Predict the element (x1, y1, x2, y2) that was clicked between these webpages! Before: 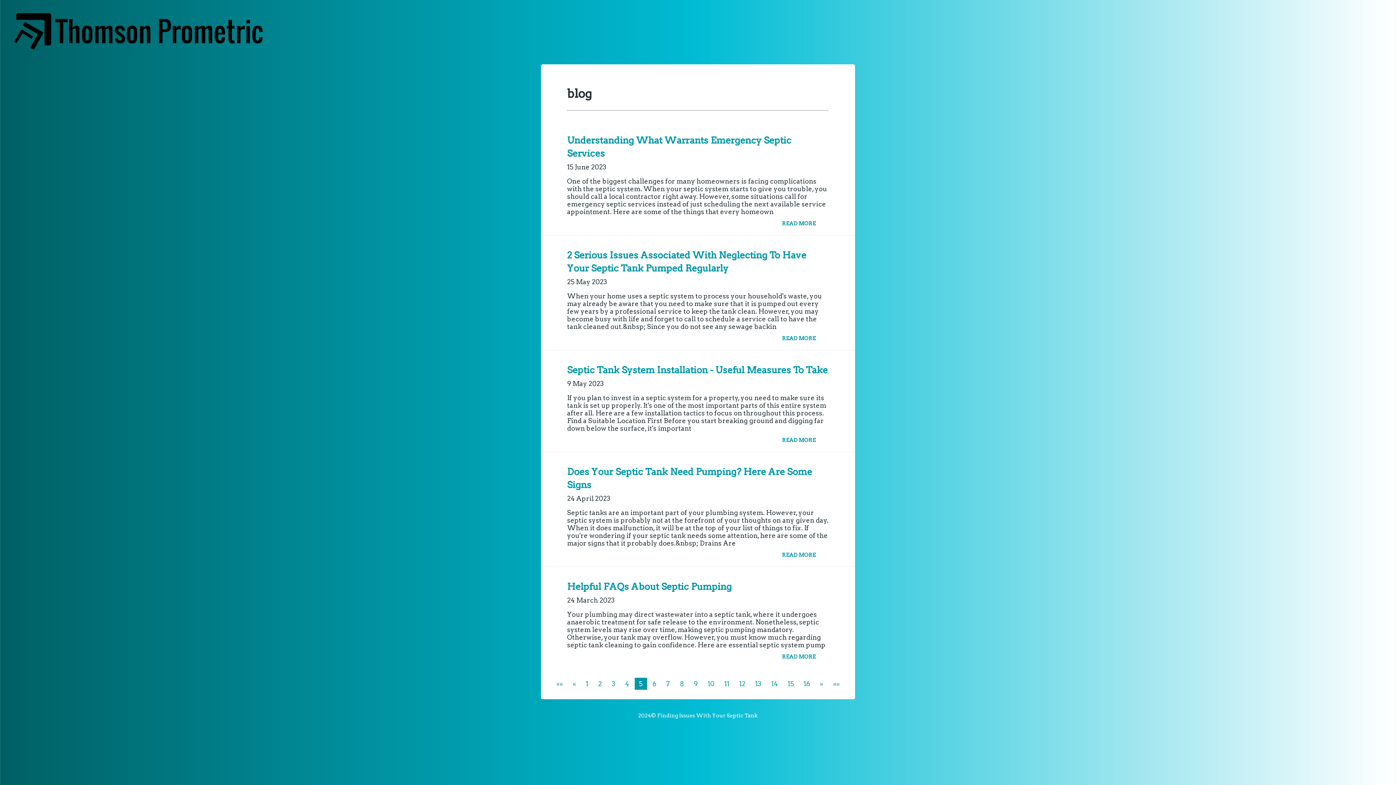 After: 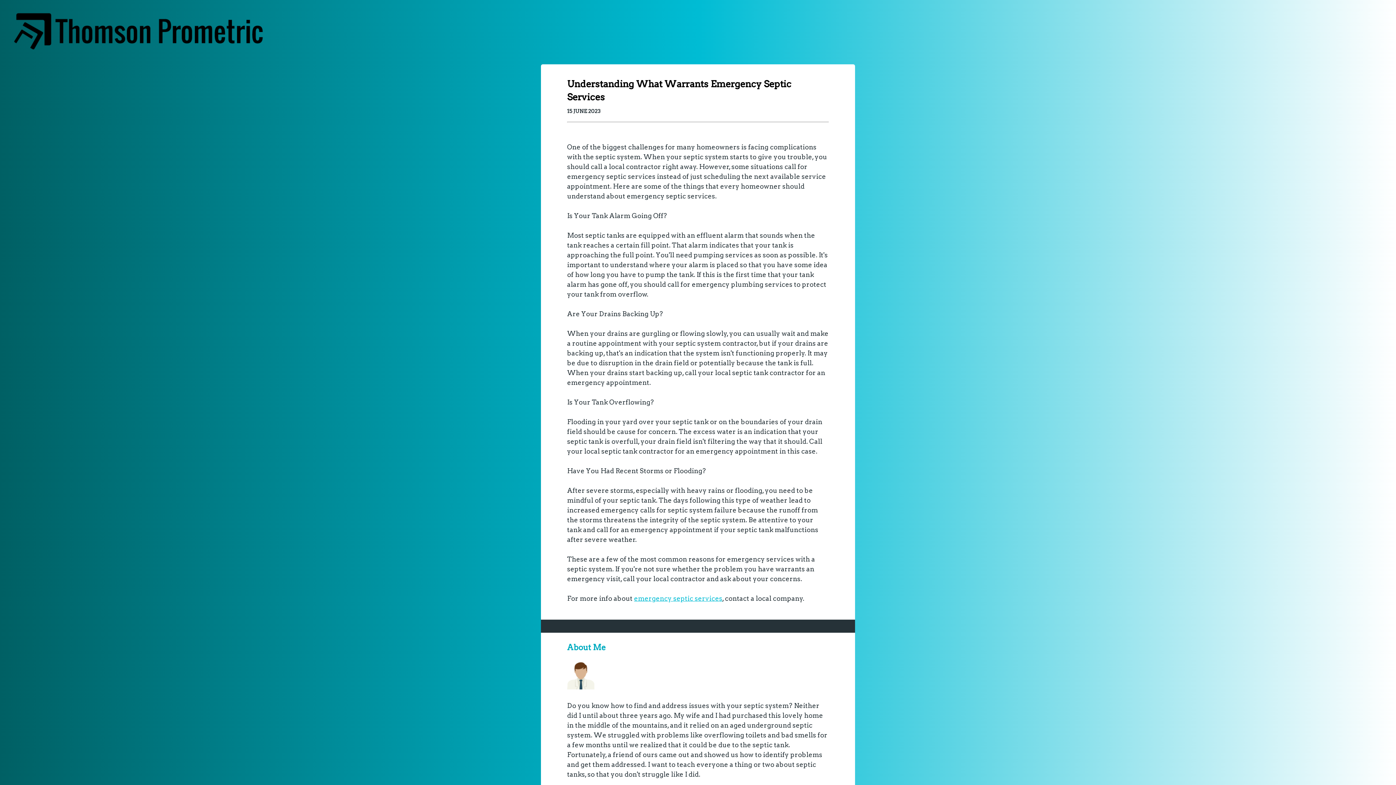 Action: label: READ MORE bbox: (782, 218, 829, 228)